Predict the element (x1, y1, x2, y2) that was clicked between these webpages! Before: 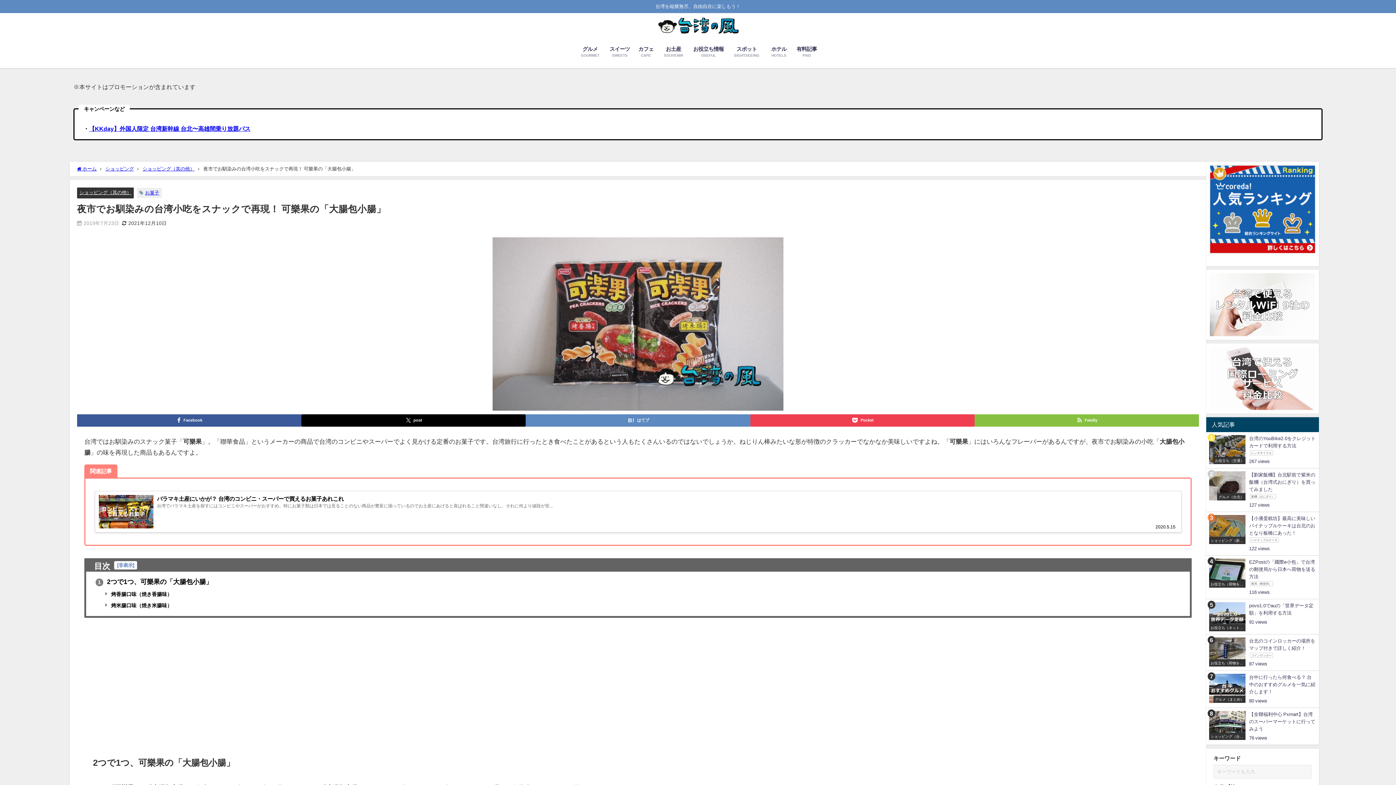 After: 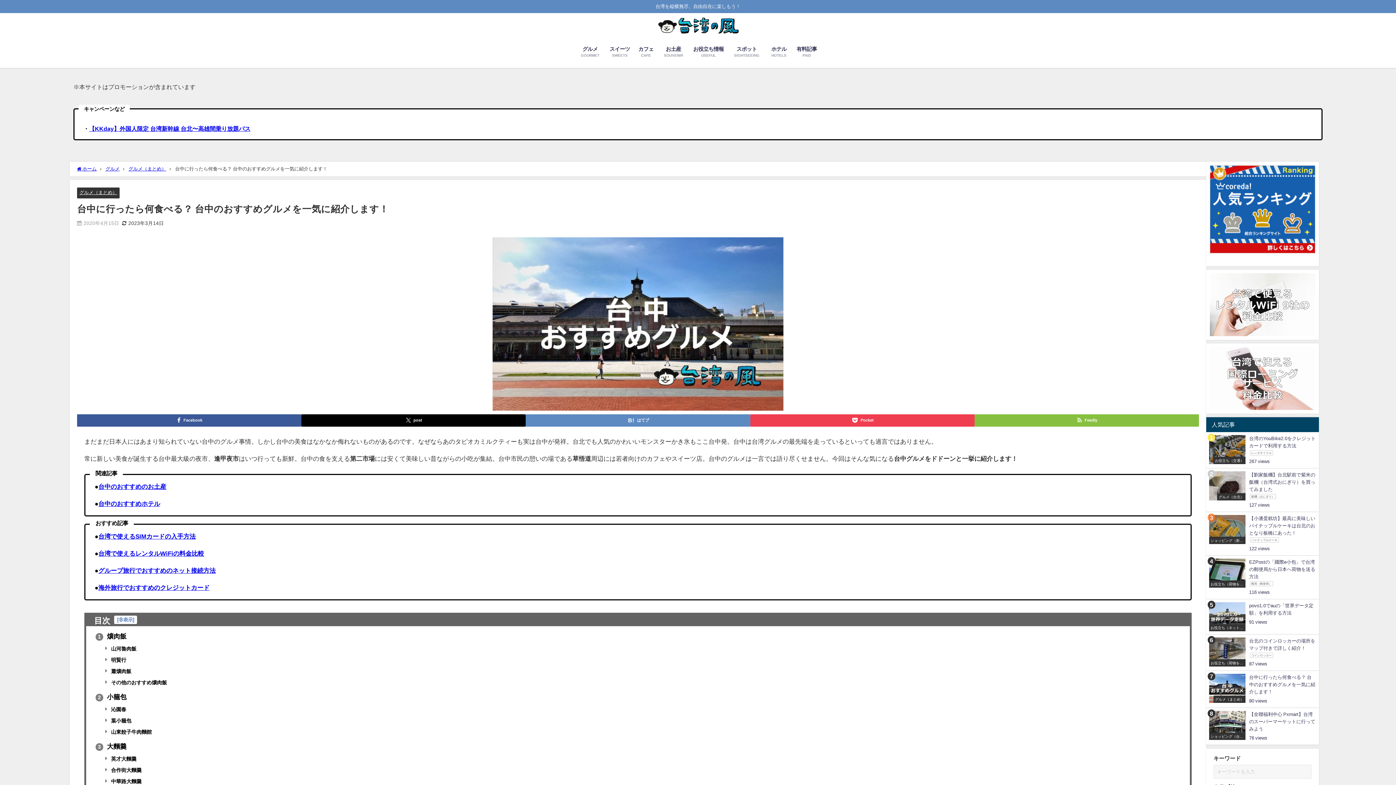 Action: bbox: (1206, 671, 1319, 707) label: グルメ（まとめ）
台中に行ったら何食べる？ 台中のおすすめグルメを一気に紹介します！
80